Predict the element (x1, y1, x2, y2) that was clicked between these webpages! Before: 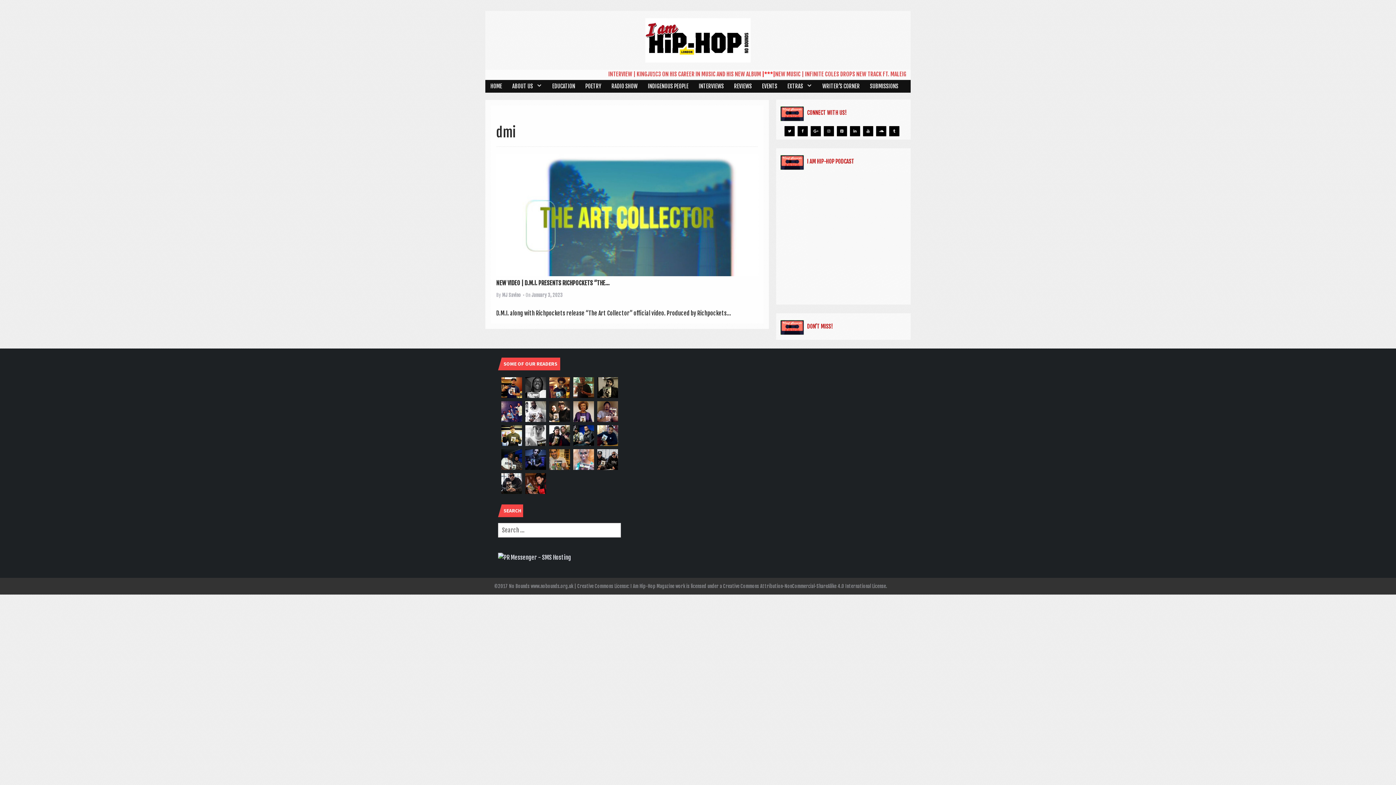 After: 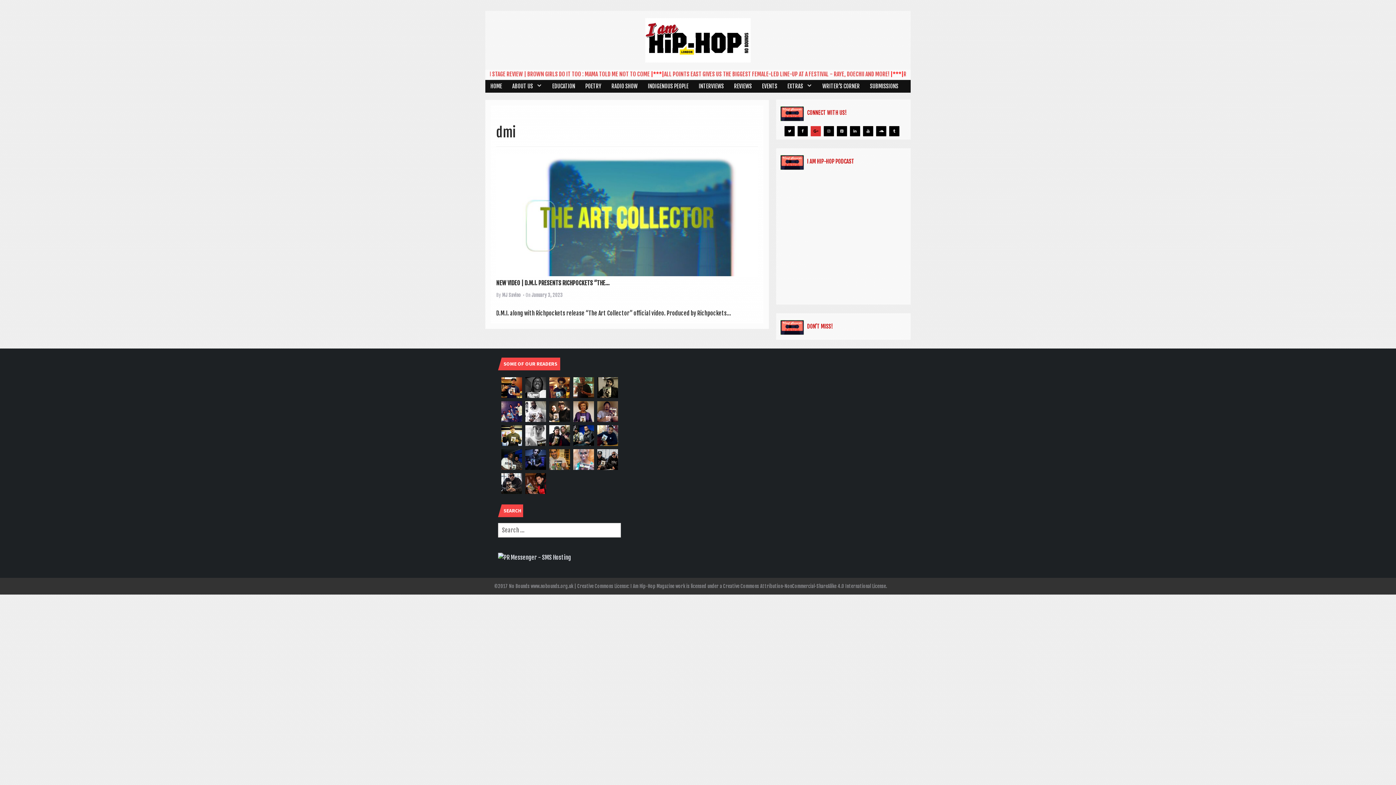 Action: bbox: (810, 126, 821, 136) label: Google+